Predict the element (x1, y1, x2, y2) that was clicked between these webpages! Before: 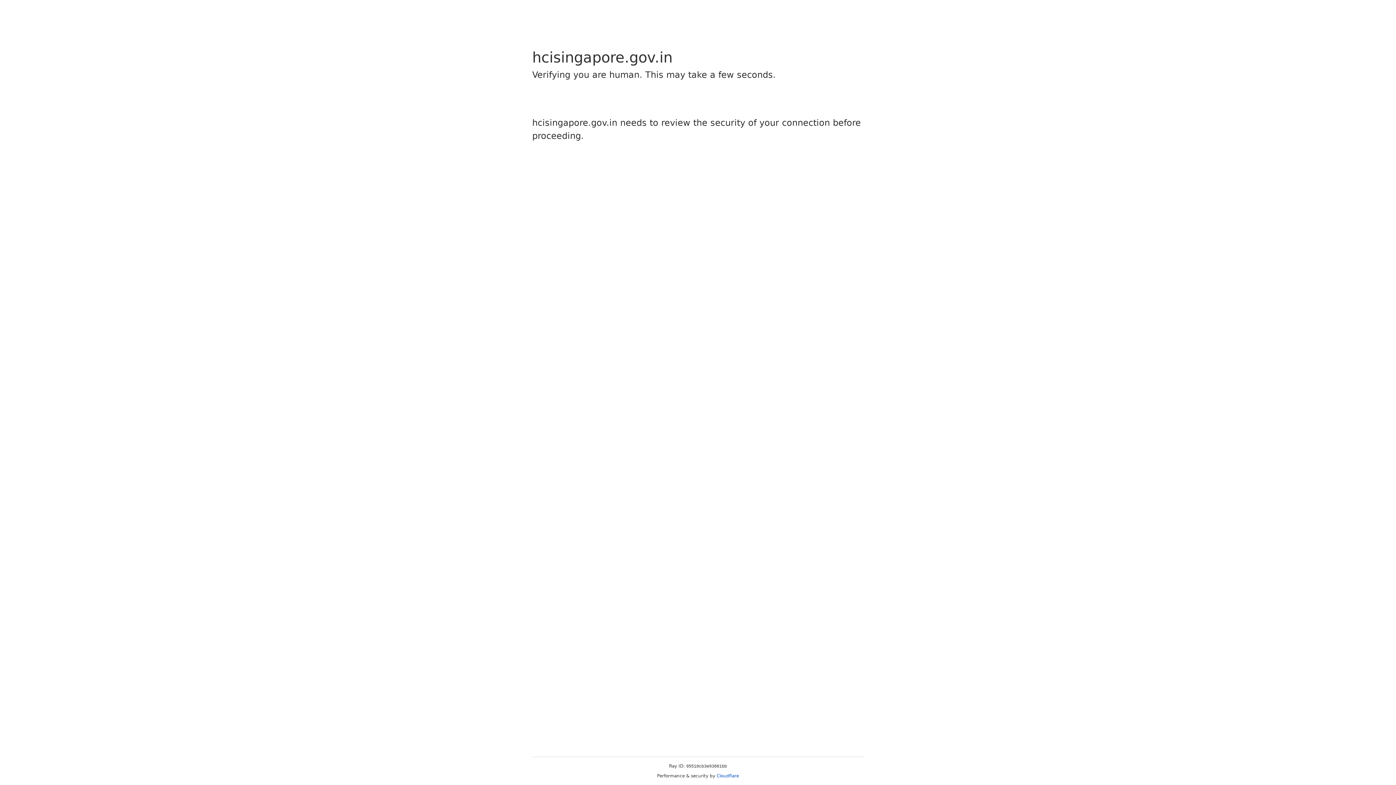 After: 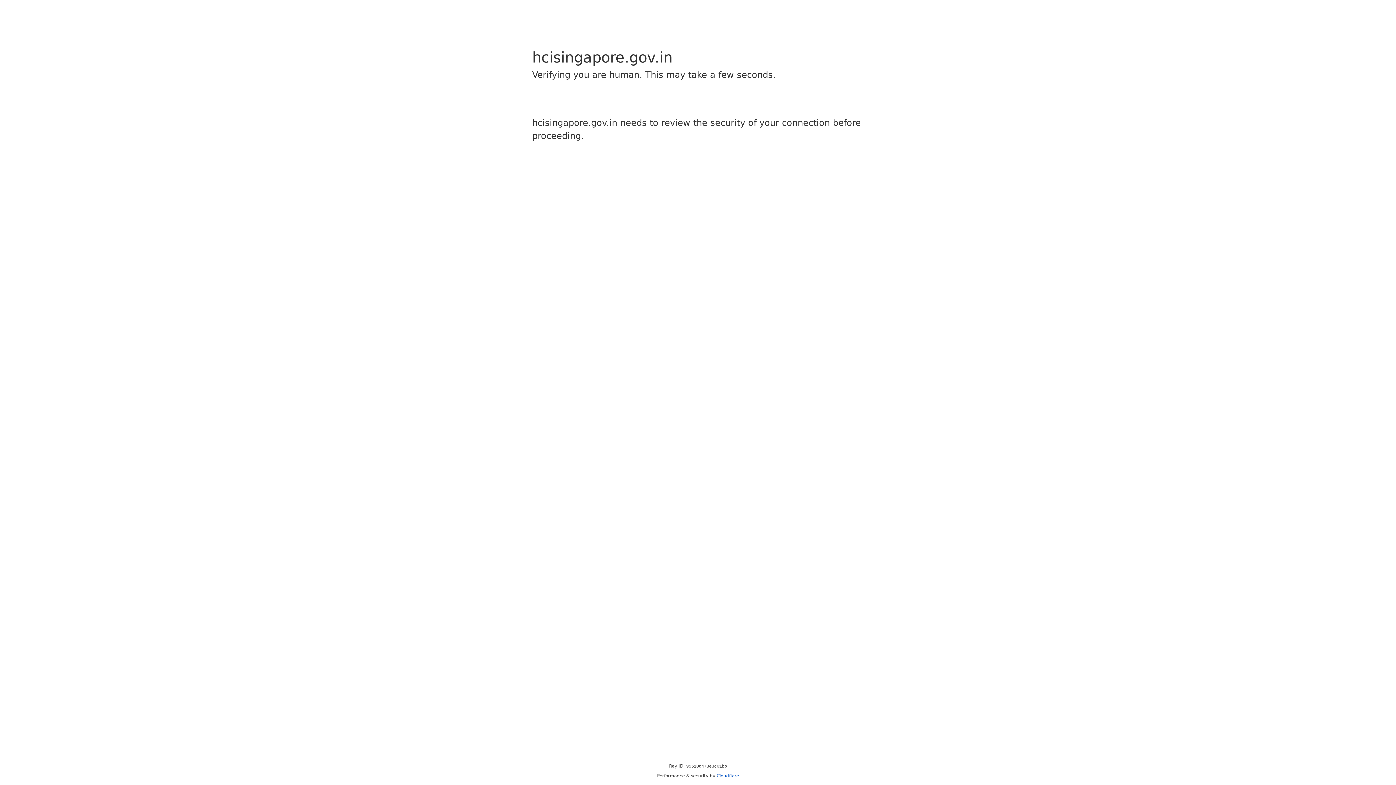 Action: bbox: (716, 773, 739, 778) label: Cloudflare